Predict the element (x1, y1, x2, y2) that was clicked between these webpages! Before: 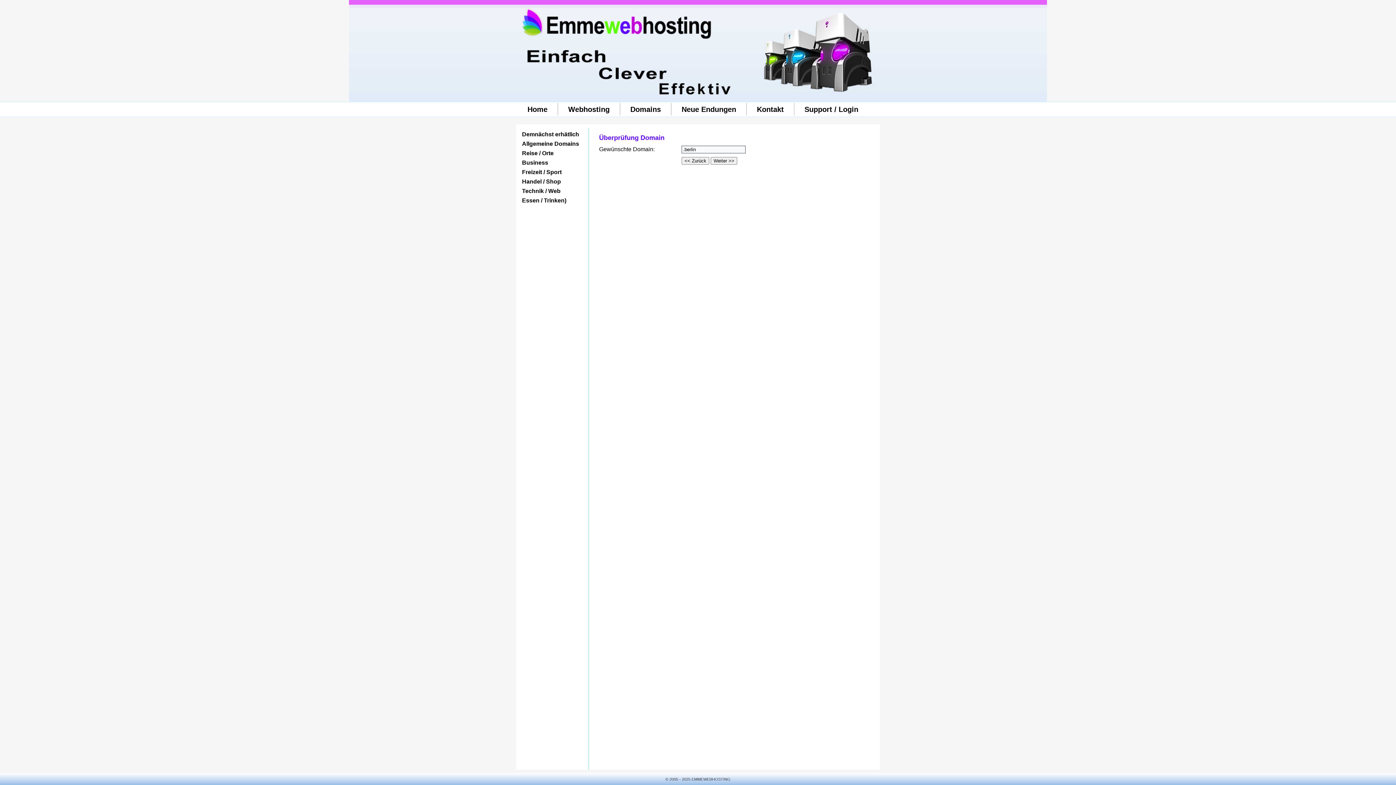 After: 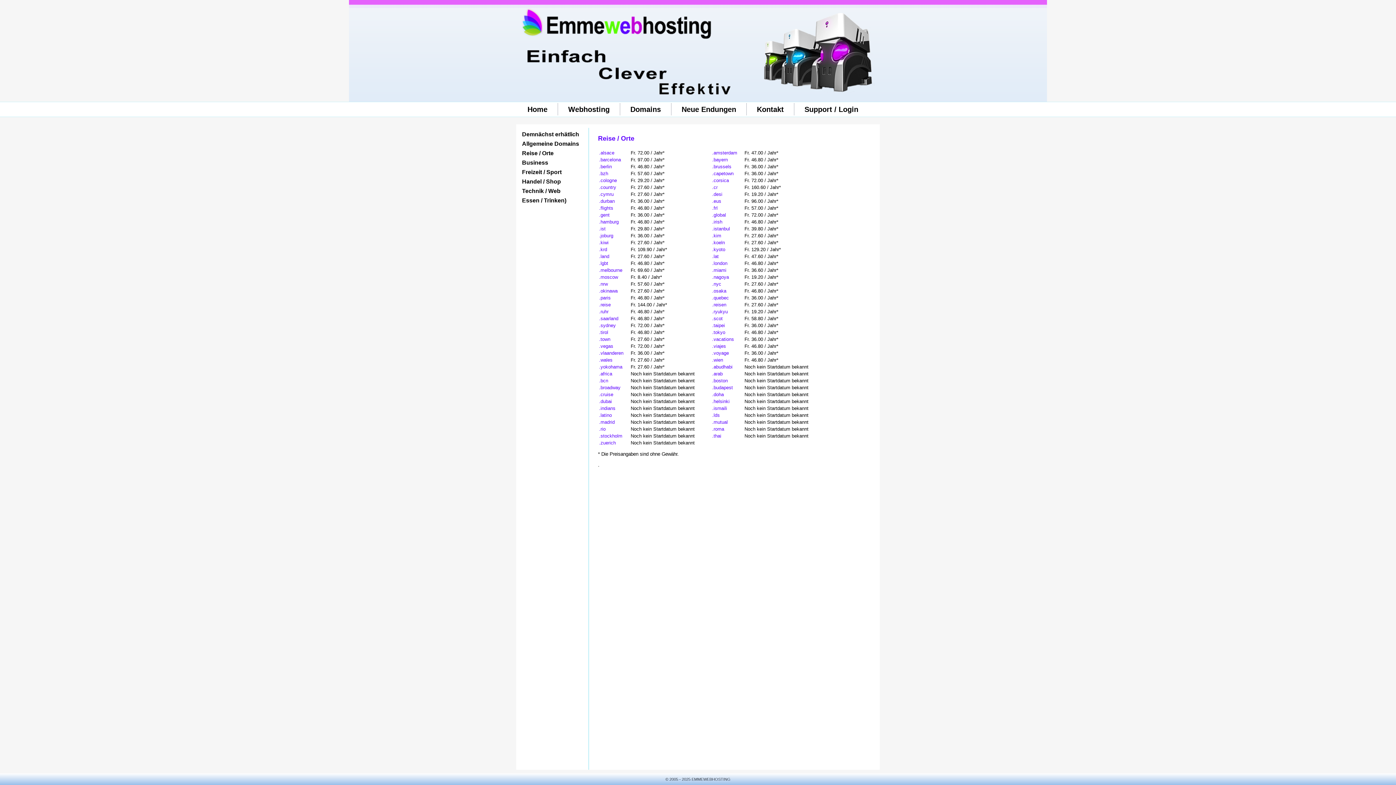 Action: label: Reise / Orte bbox: (518, 148, 586, 158)